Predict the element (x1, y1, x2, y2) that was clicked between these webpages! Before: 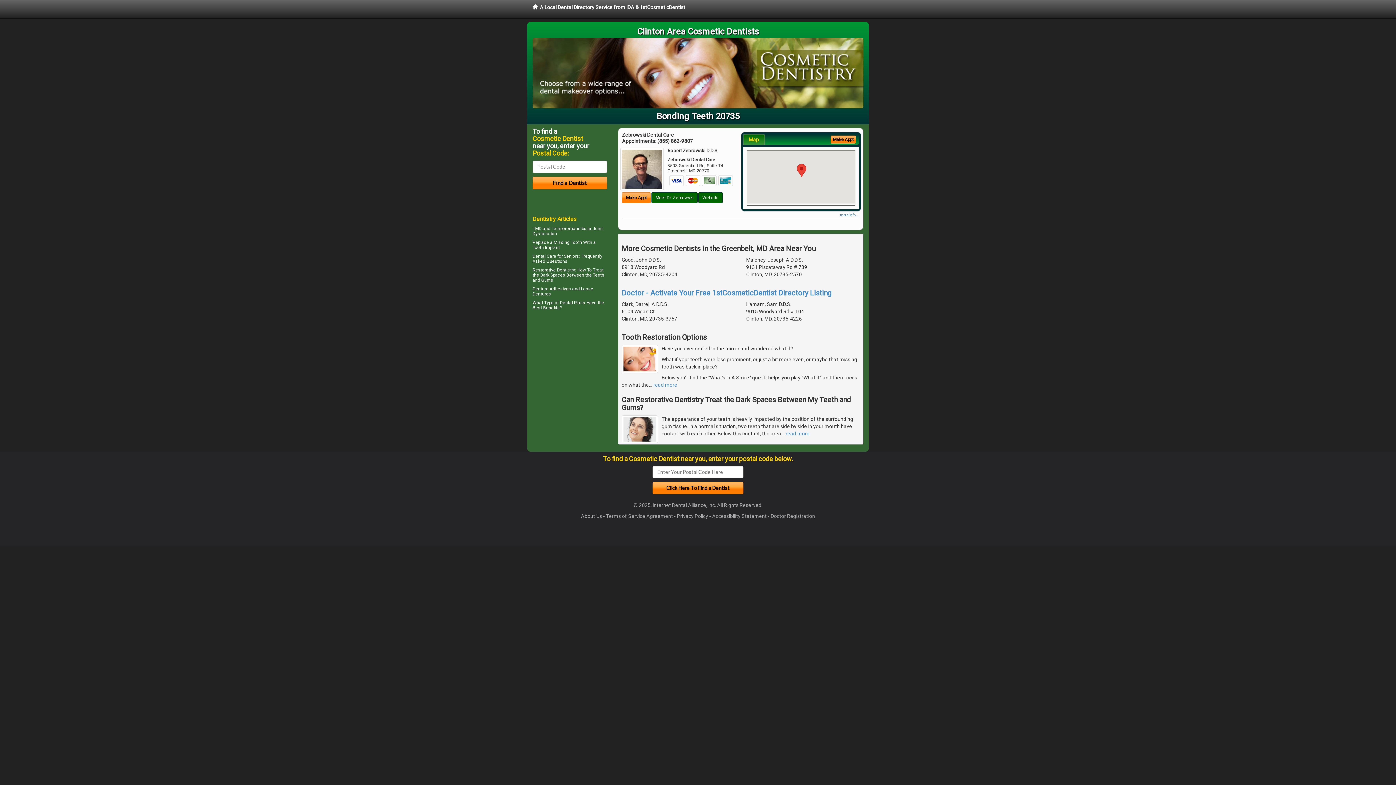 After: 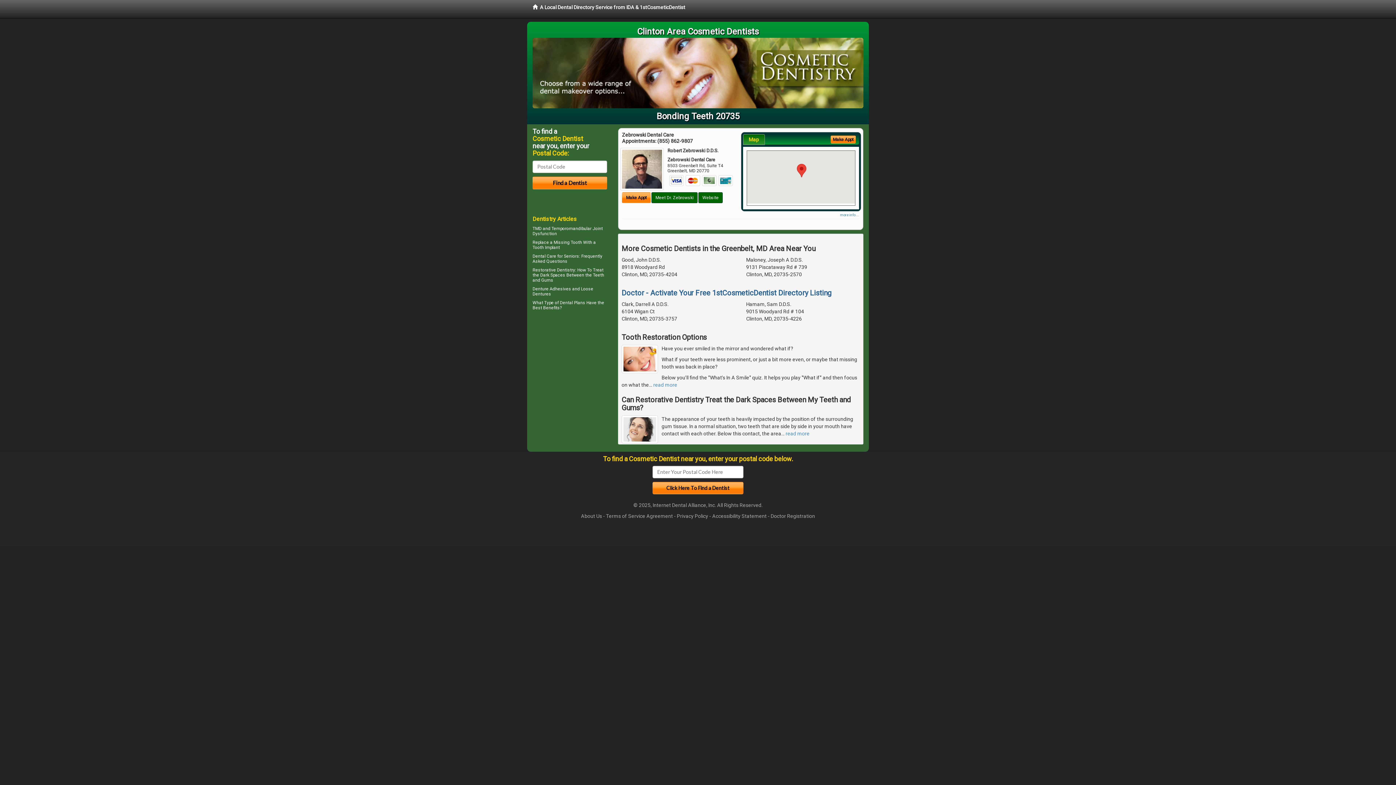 Action: bbox: (621, 288, 831, 297) label: Doctor - Activate Your Free 1stCosmeticDentist Directory Listing